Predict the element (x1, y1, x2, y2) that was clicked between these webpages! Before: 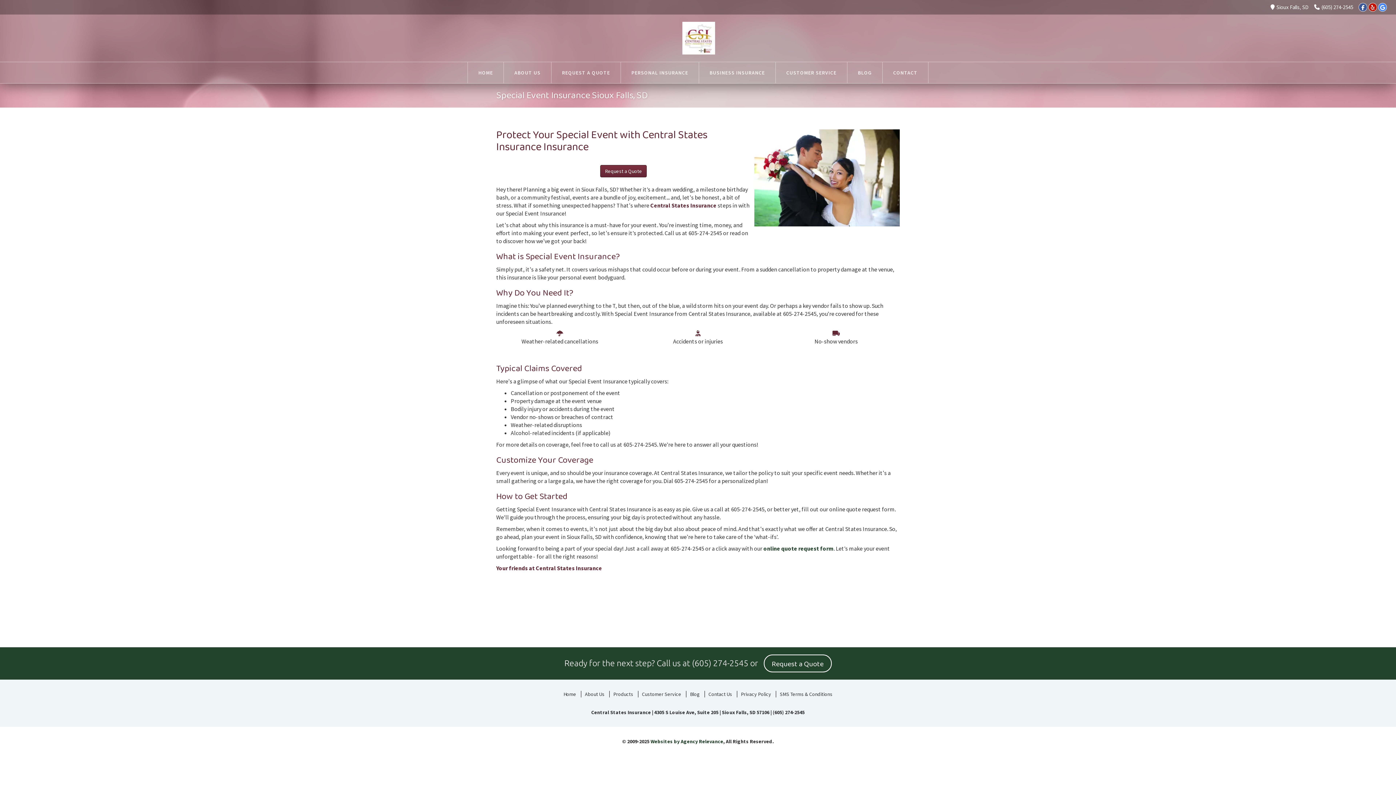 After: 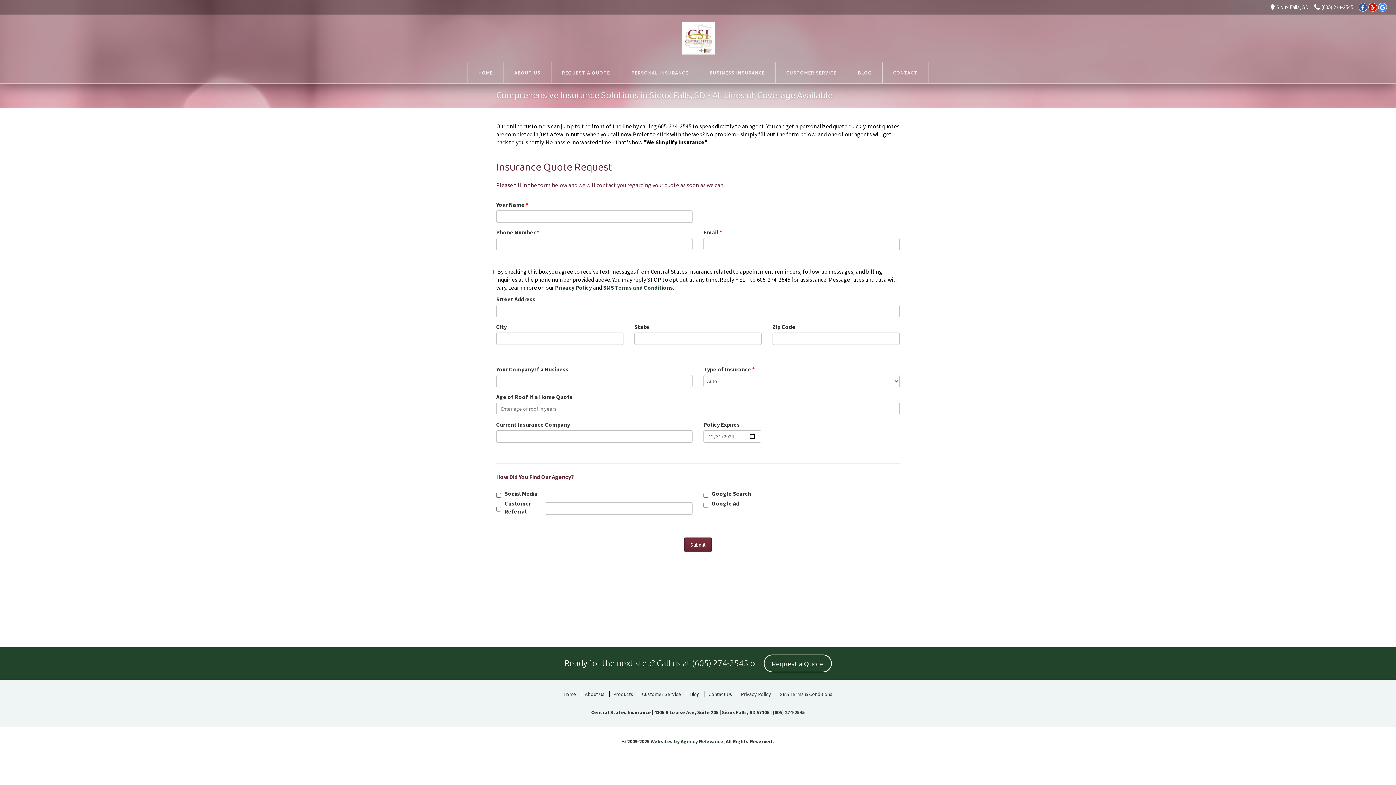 Action: label: Request a Quote bbox: (763, 654, 831, 672)